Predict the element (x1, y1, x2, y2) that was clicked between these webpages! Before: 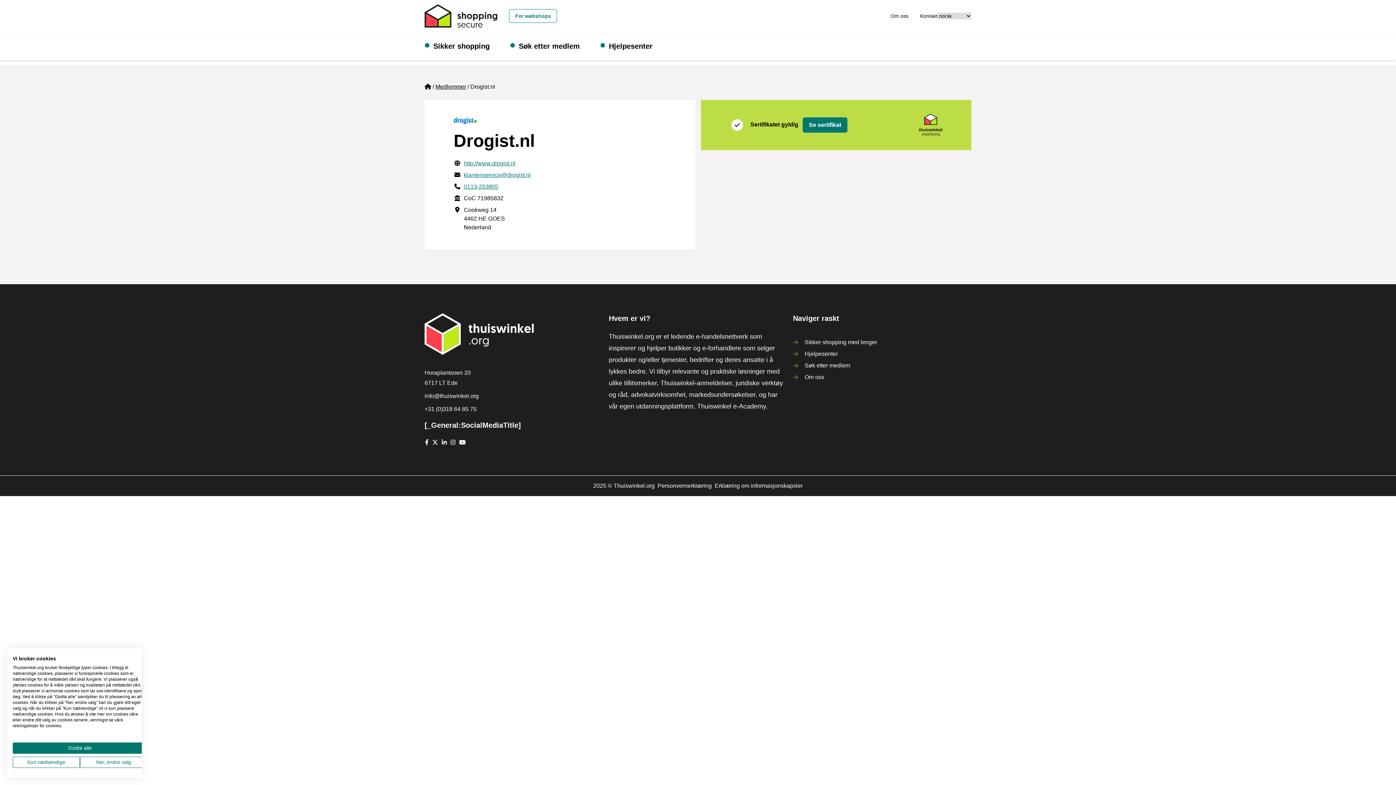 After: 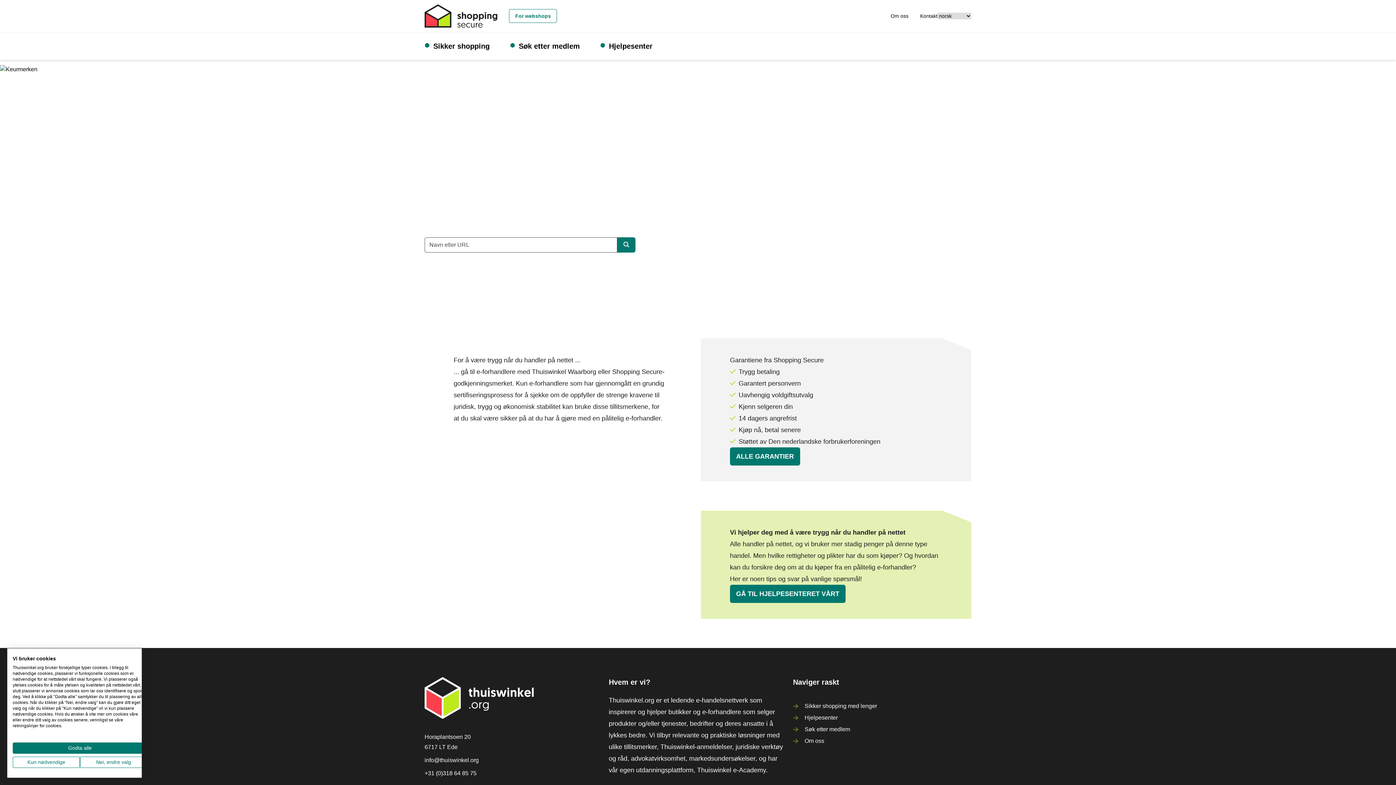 Action: bbox: (424, 4, 497, 27)